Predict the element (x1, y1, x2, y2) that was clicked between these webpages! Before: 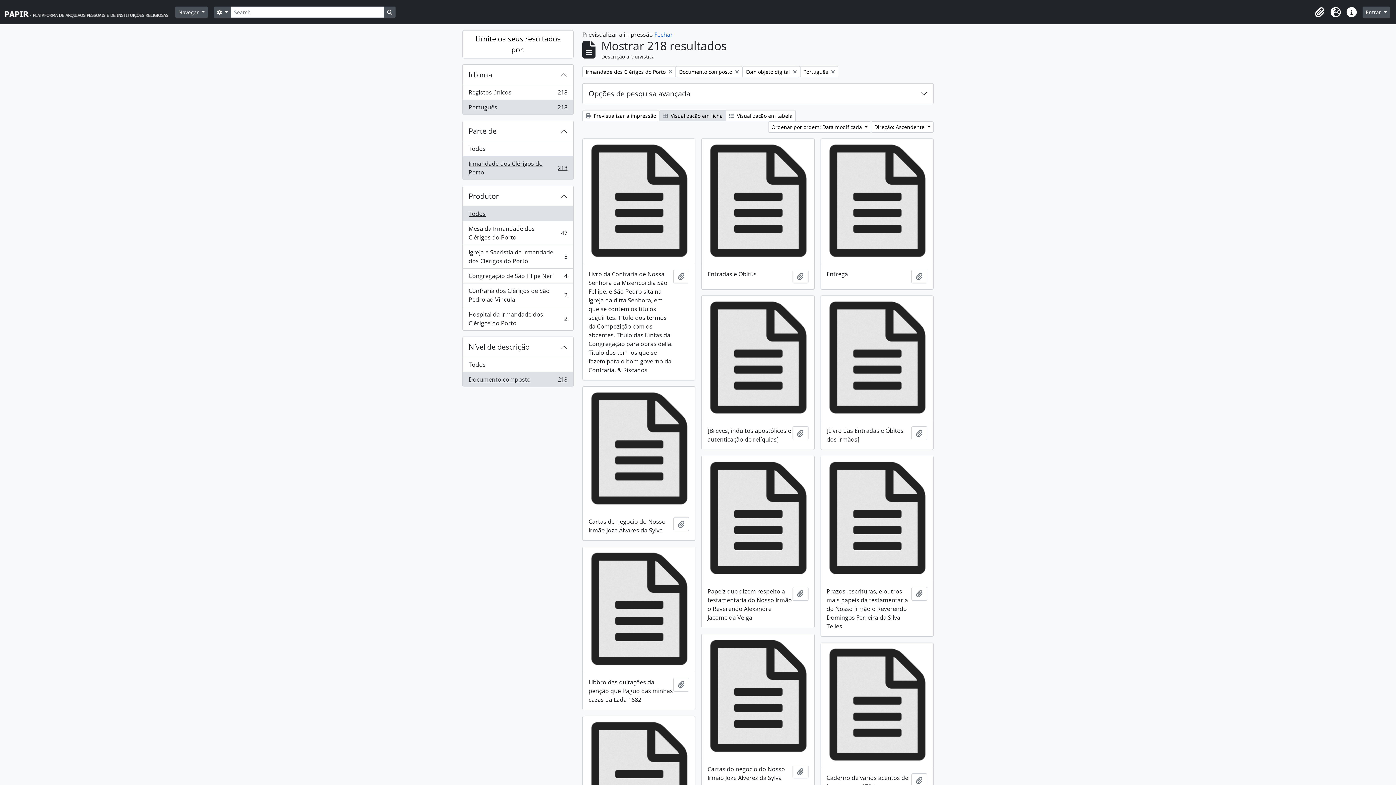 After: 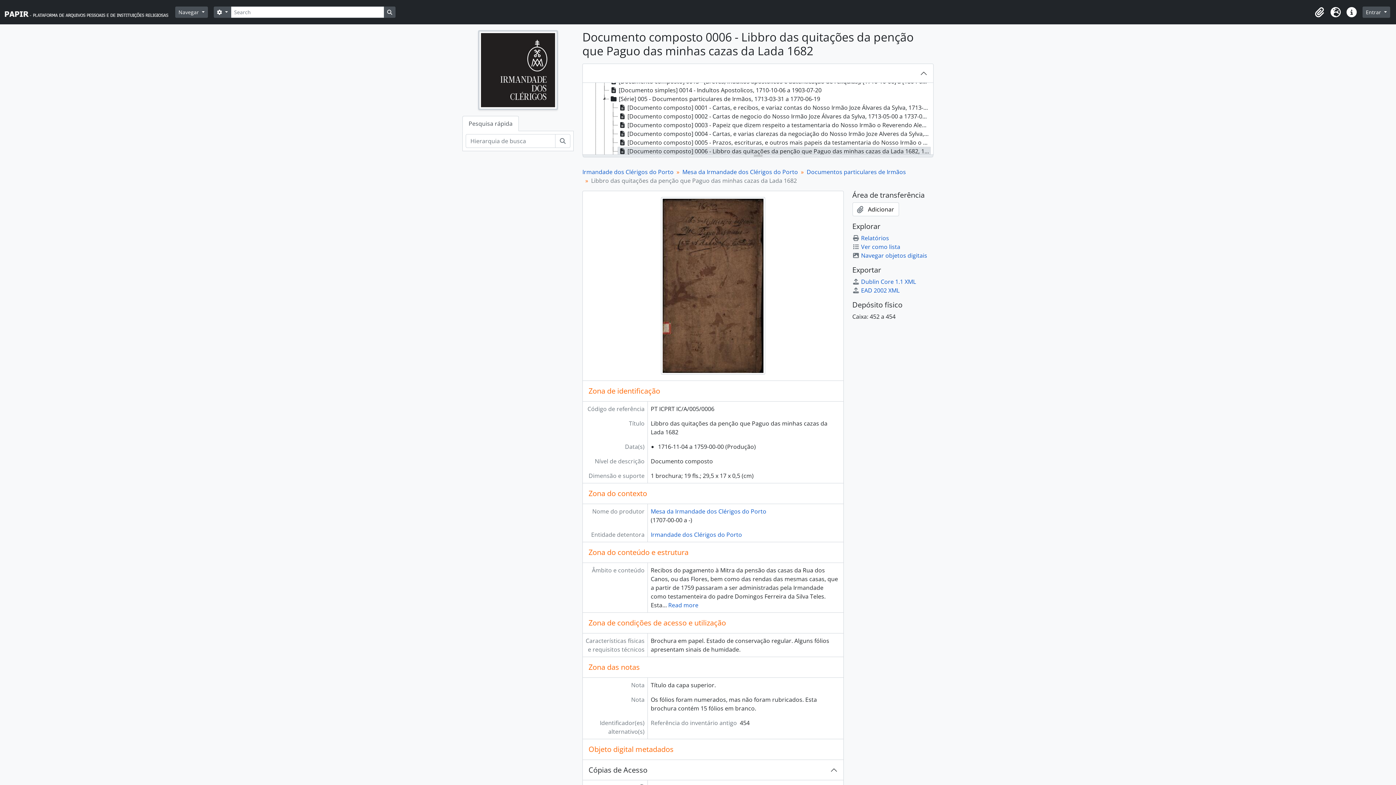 Action: bbox: (582, 547, 695, 672)